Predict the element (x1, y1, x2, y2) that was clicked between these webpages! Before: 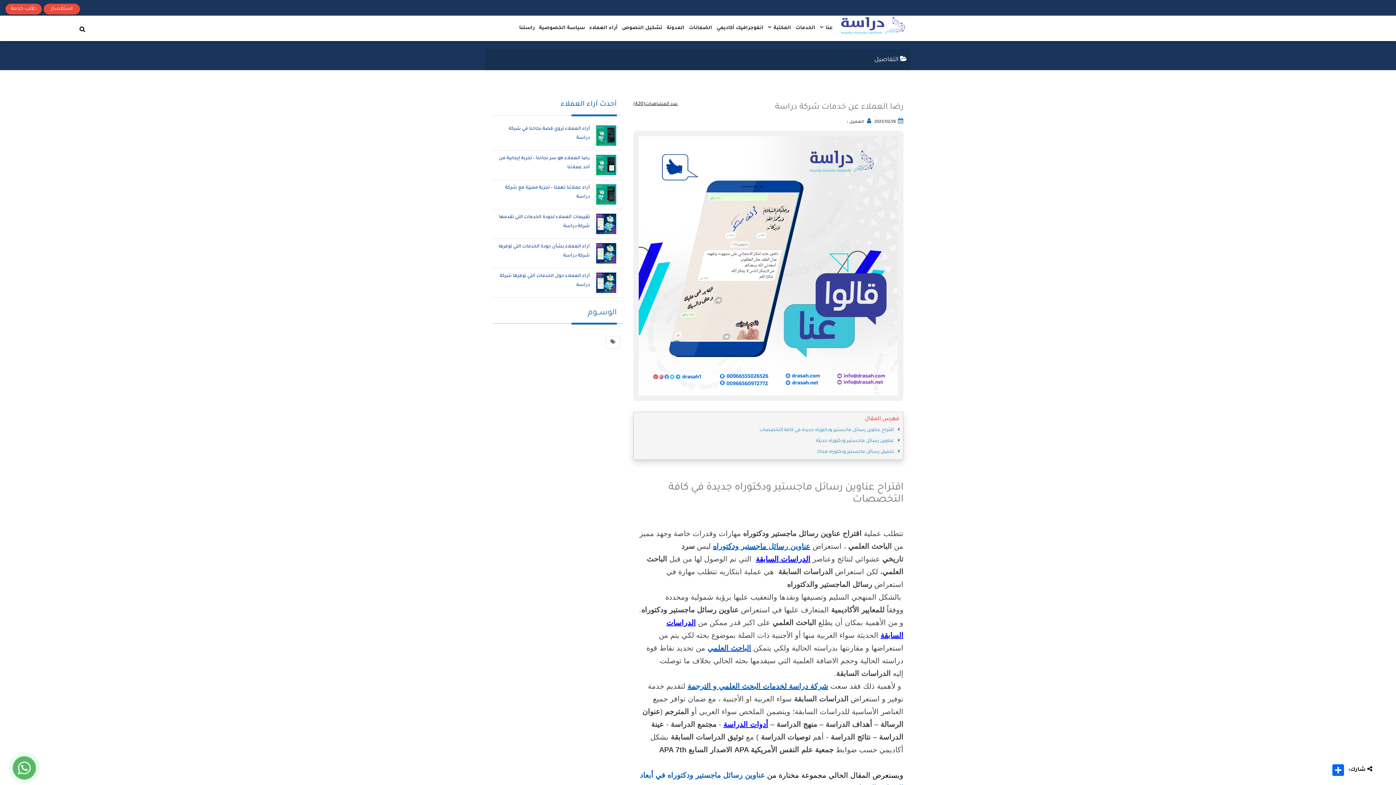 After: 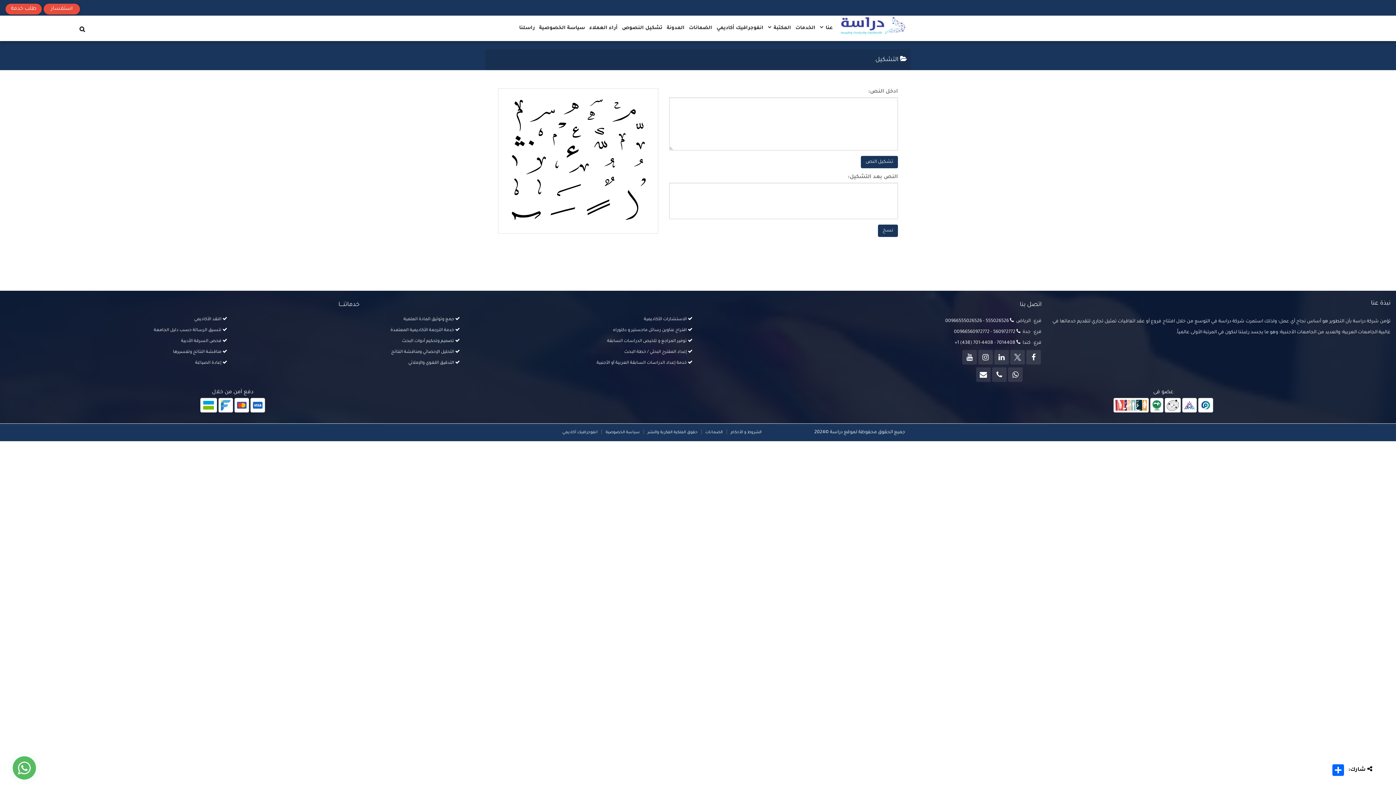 Action: bbox: (620, 15, 664, 41) label: تشكيل النصوص